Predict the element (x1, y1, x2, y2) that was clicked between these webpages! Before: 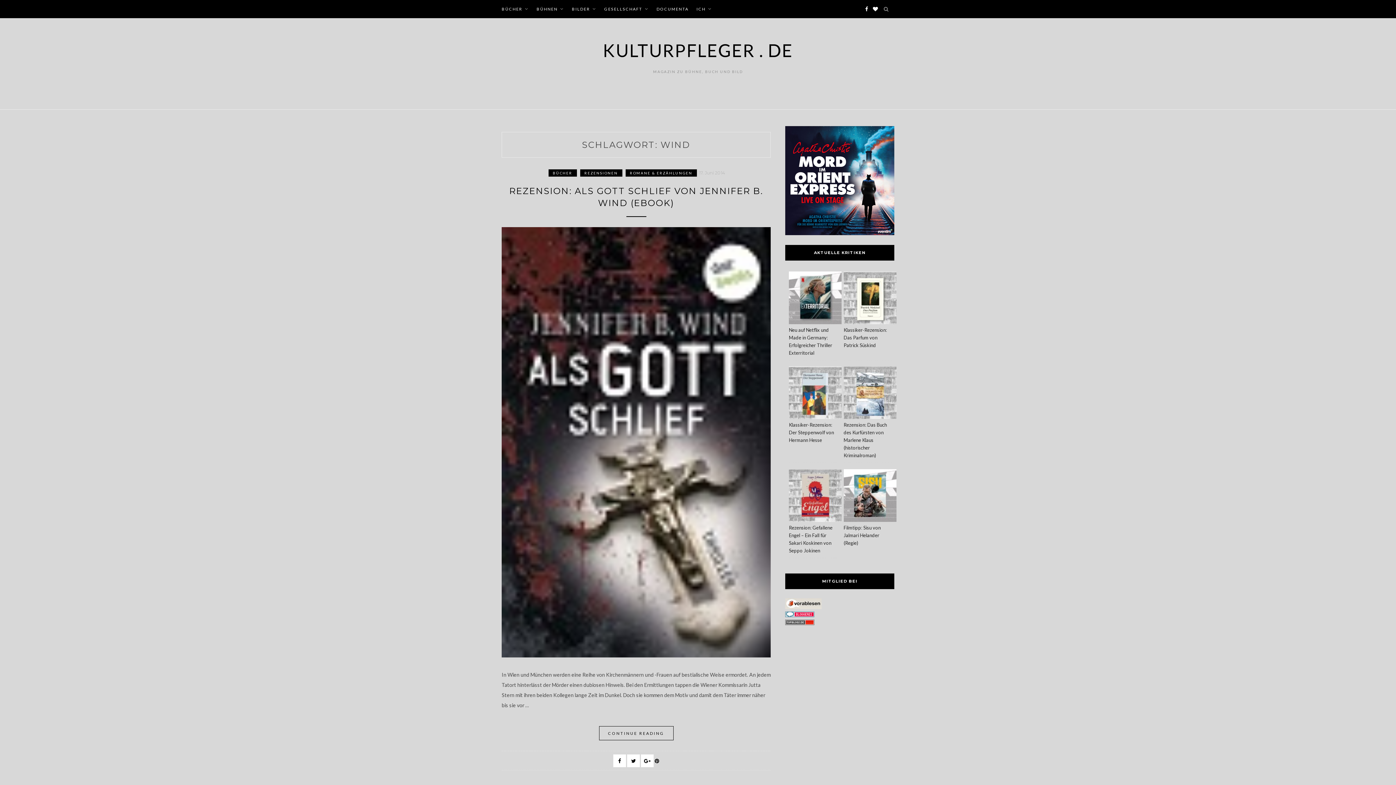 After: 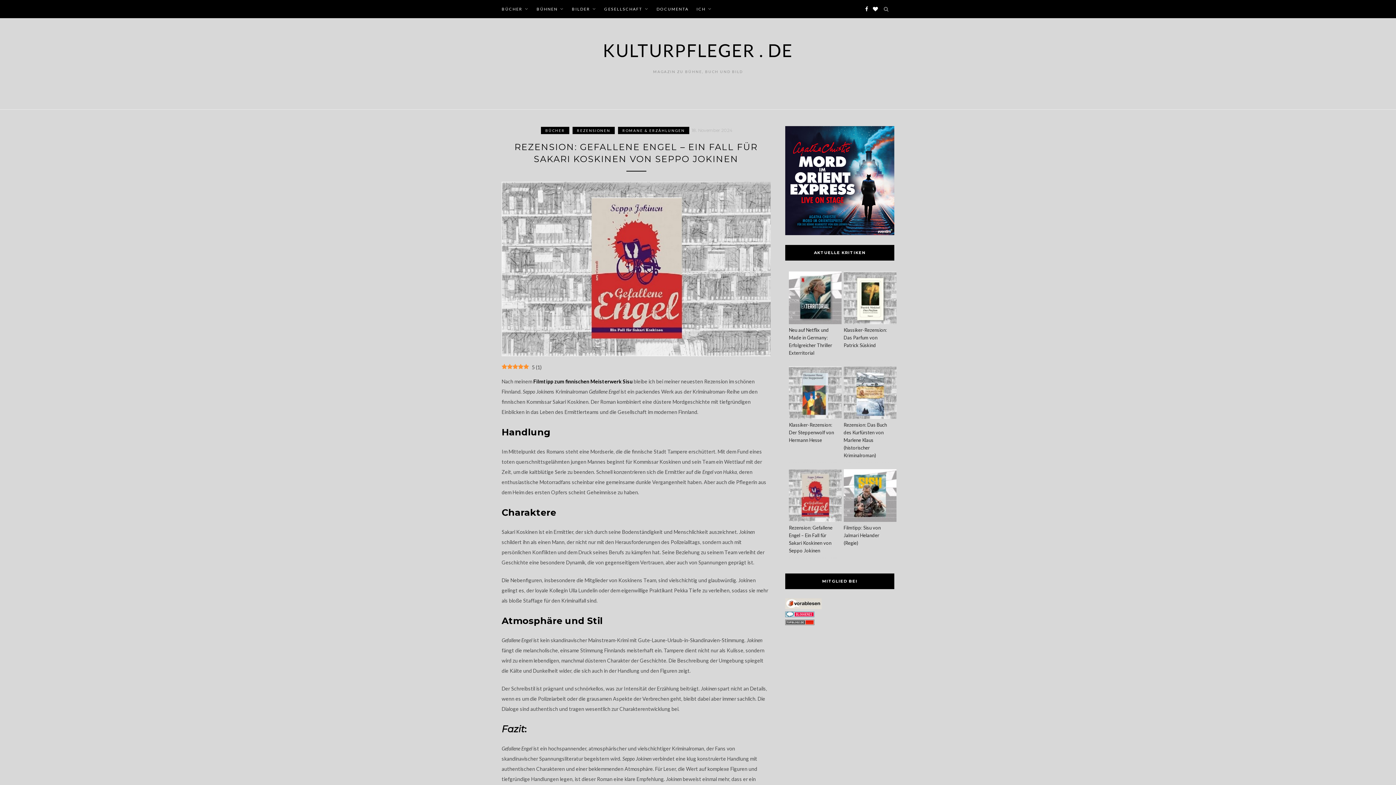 Action: label: Rezension: Gefallene Engel – Ein Fall für Sakari Koskinen von Seppo Jokinen bbox: (789, 469, 841, 524)